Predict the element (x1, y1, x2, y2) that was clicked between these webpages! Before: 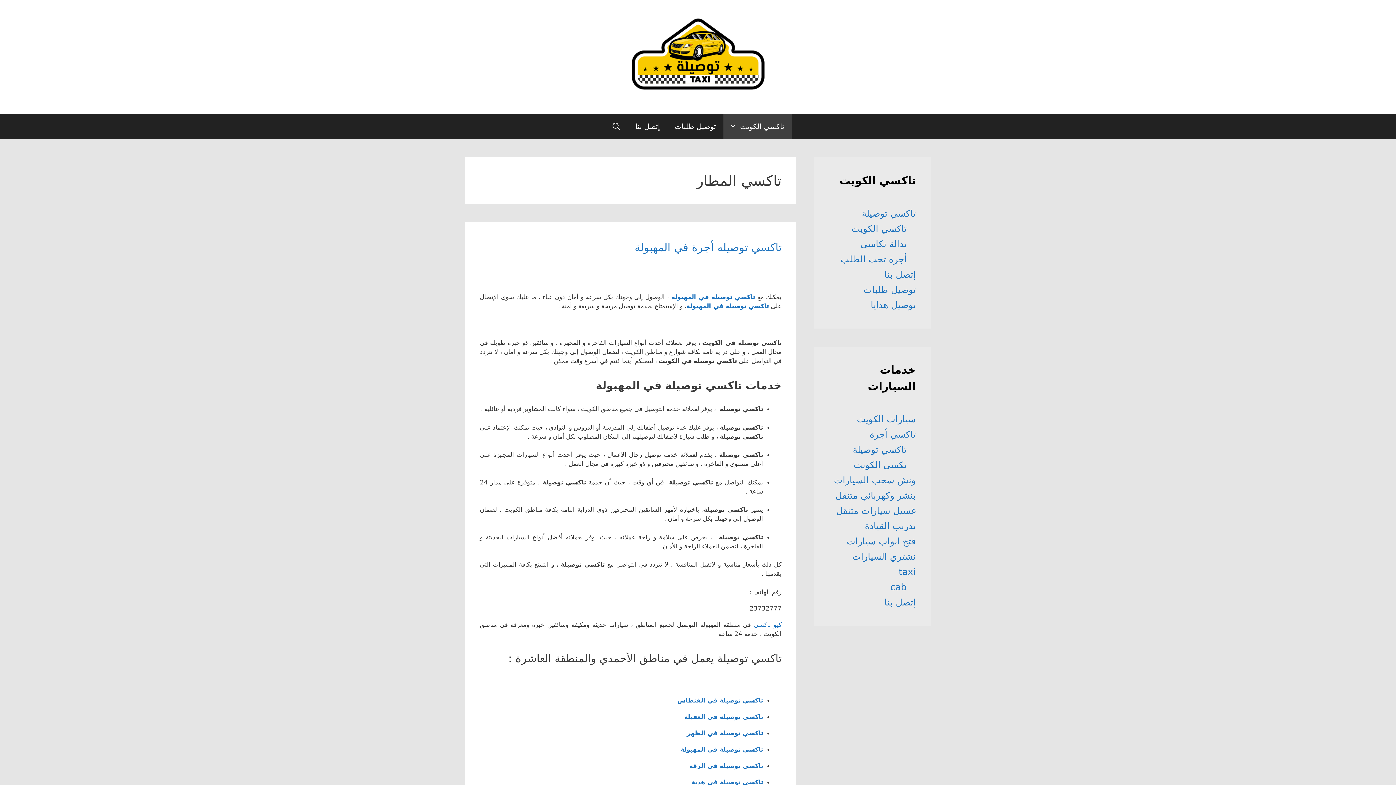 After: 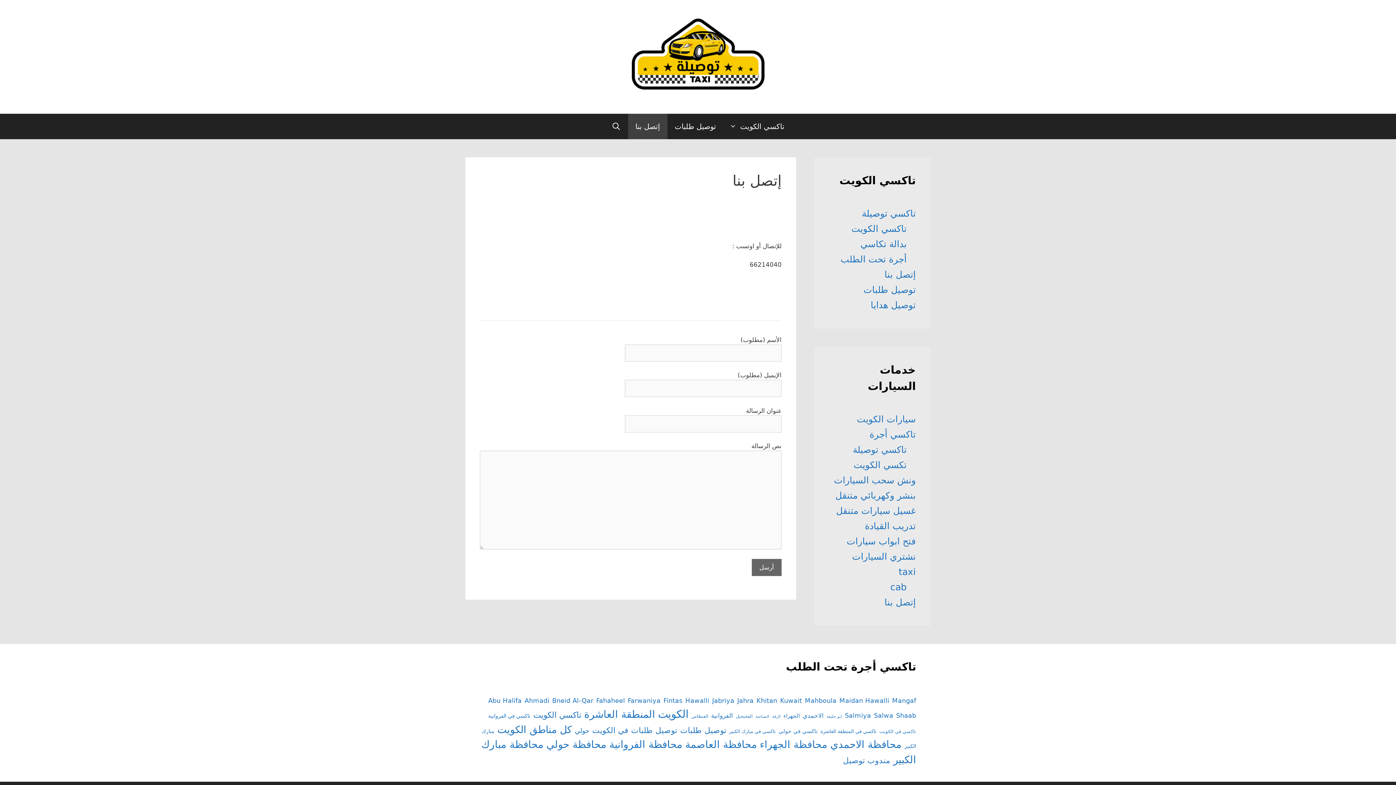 Action: bbox: (884, 597, 916, 608) label: إتصل بنا